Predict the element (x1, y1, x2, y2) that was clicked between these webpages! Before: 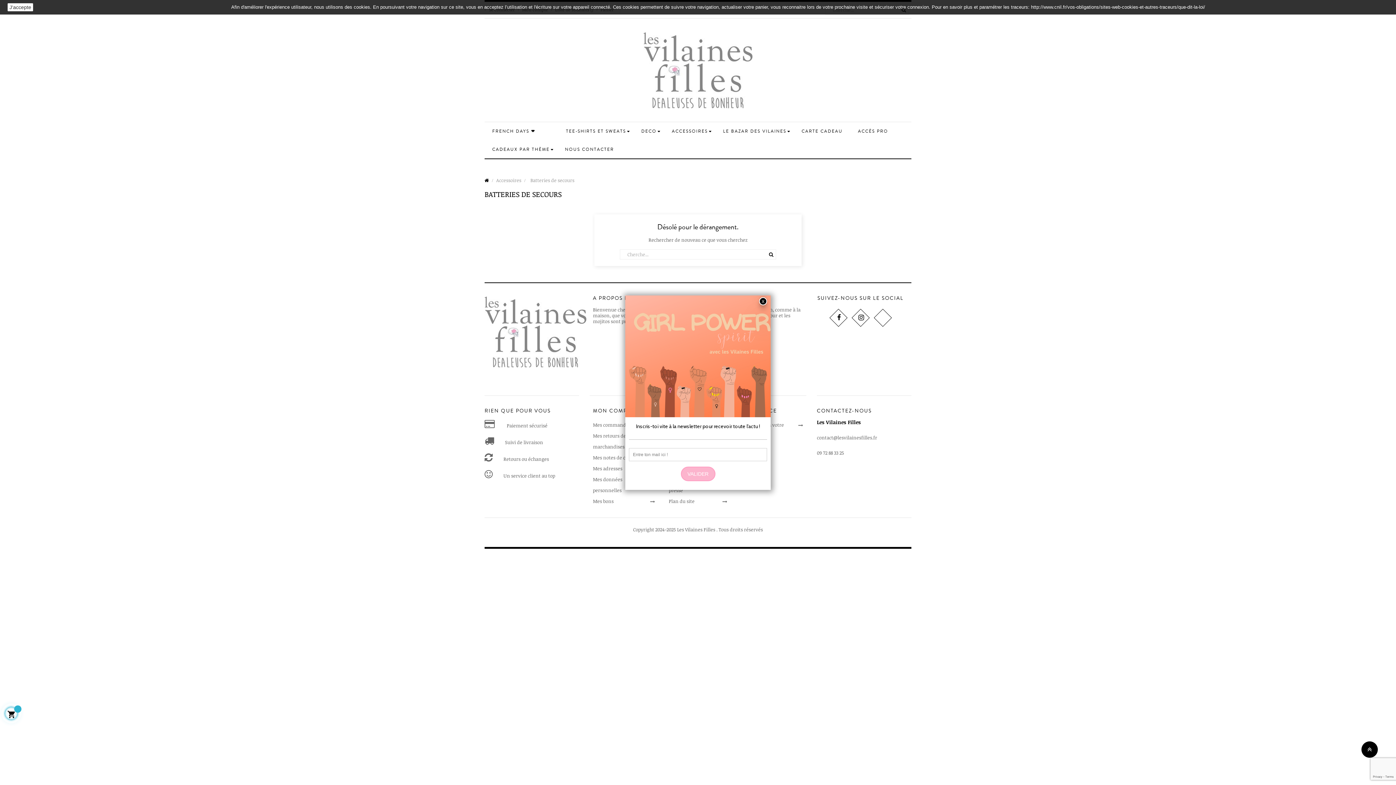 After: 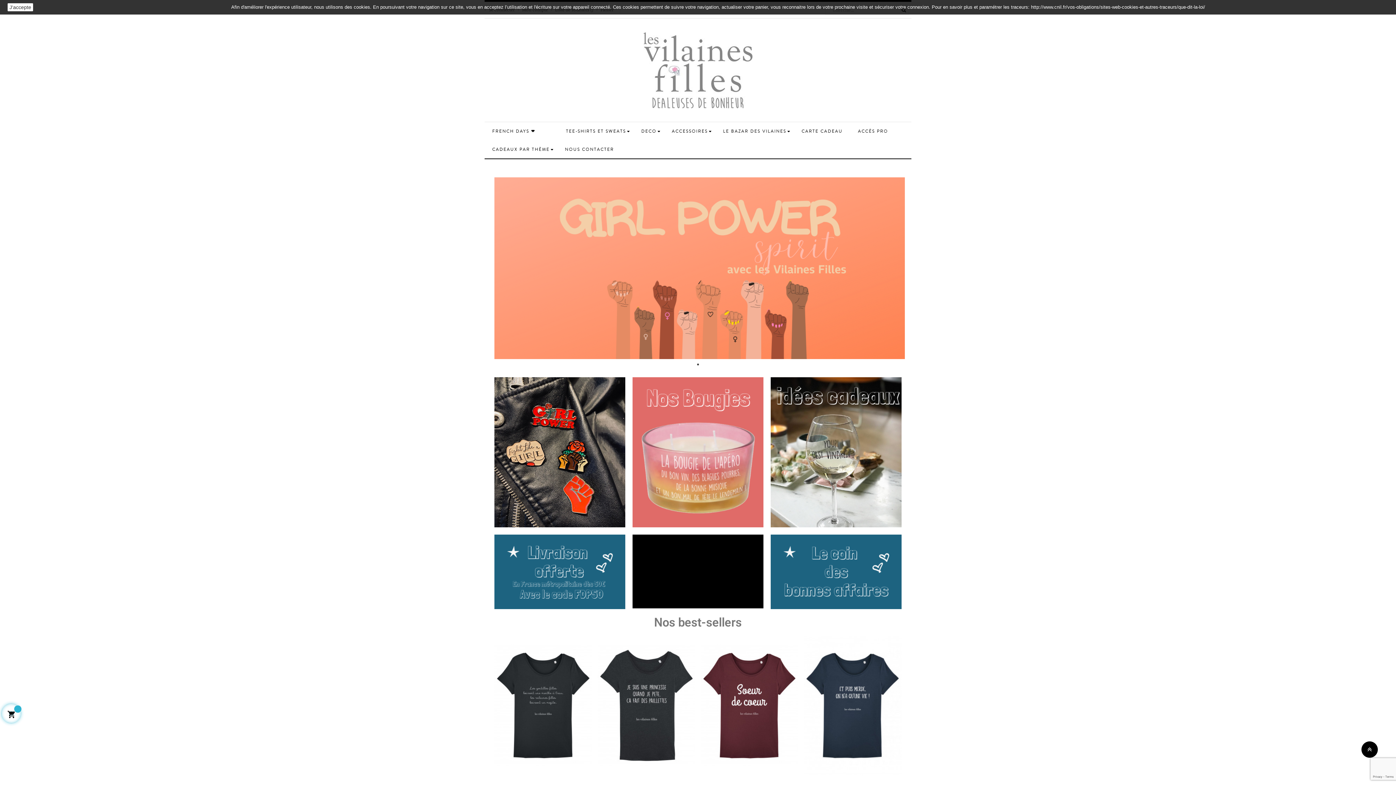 Action: bbox: (543, 122, 558, 134)